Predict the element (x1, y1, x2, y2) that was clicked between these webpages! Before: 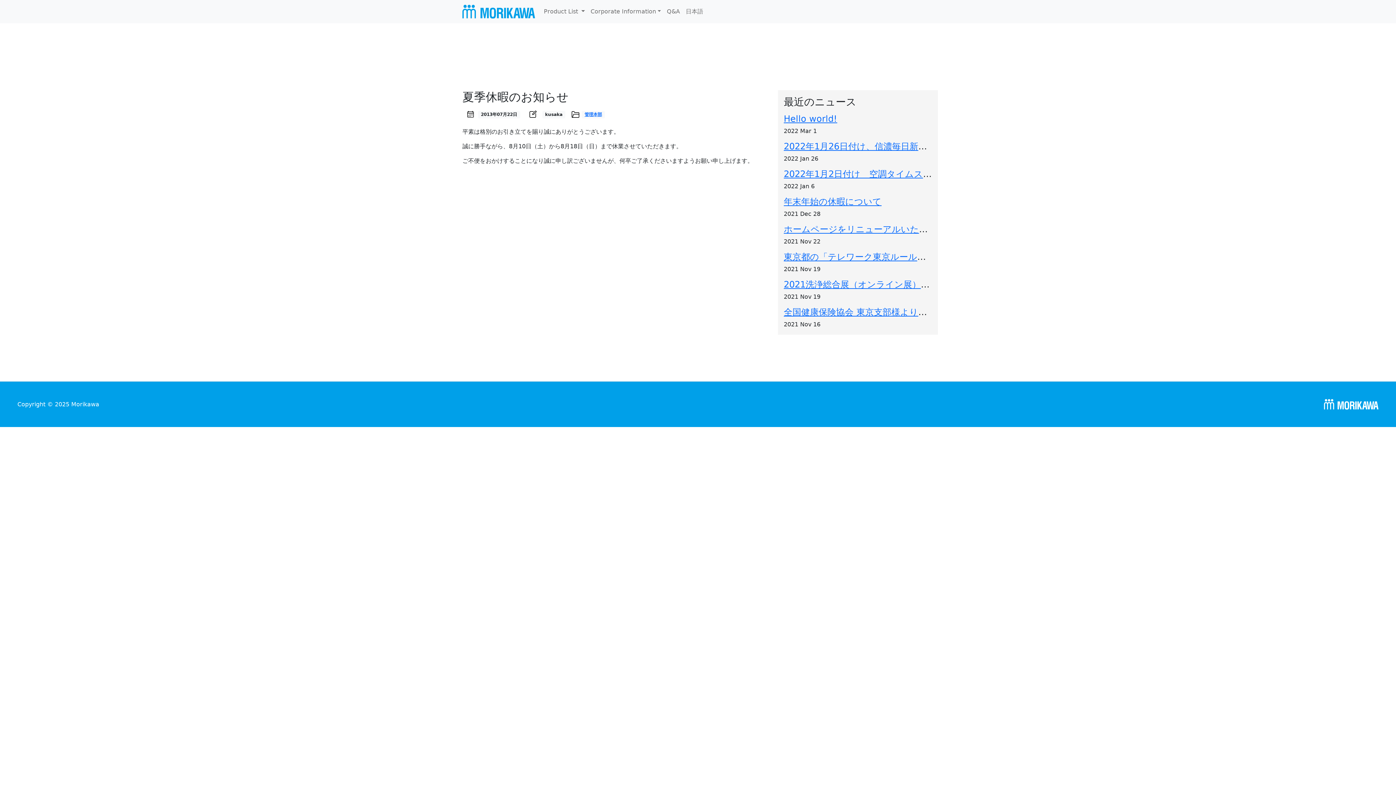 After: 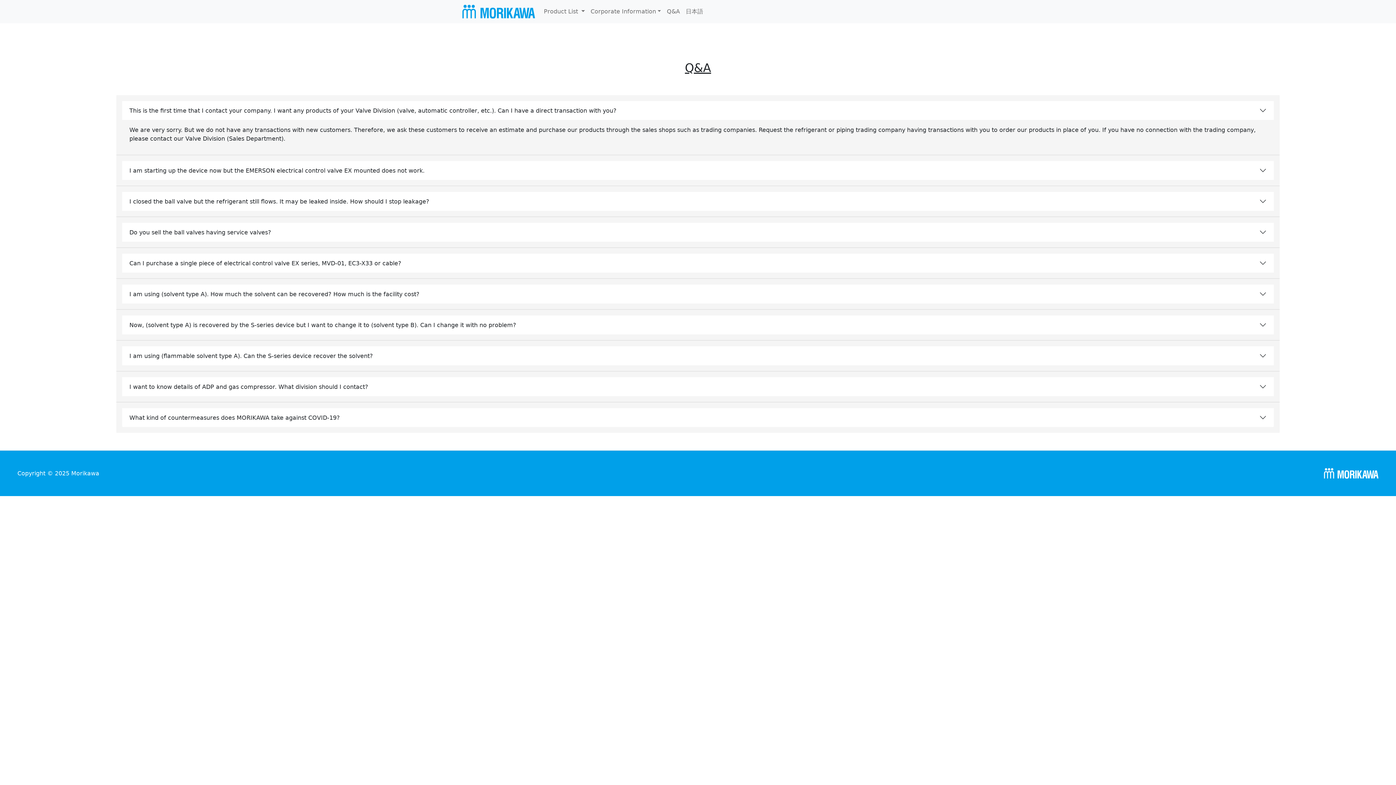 Action: bbox: (664, 4, 683, 18) label: Q&A